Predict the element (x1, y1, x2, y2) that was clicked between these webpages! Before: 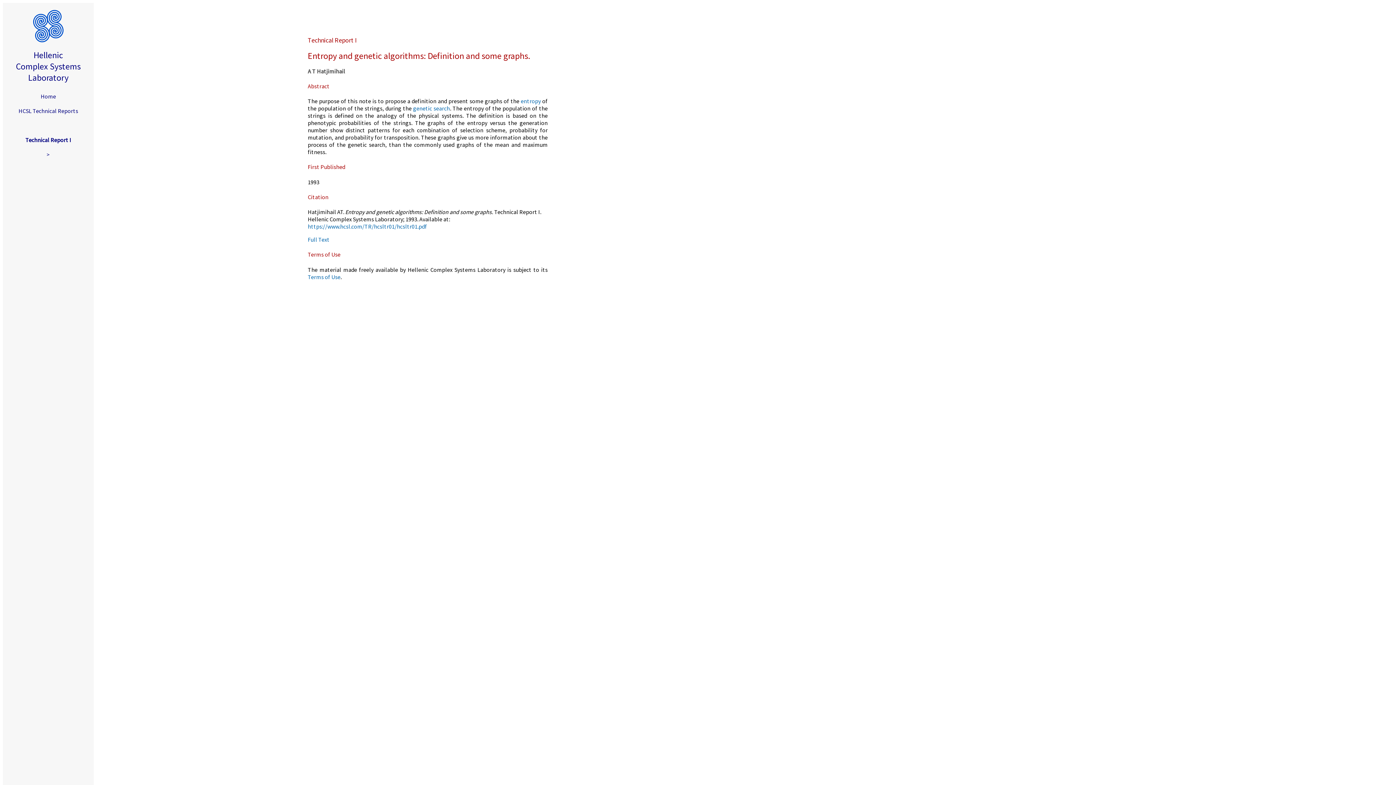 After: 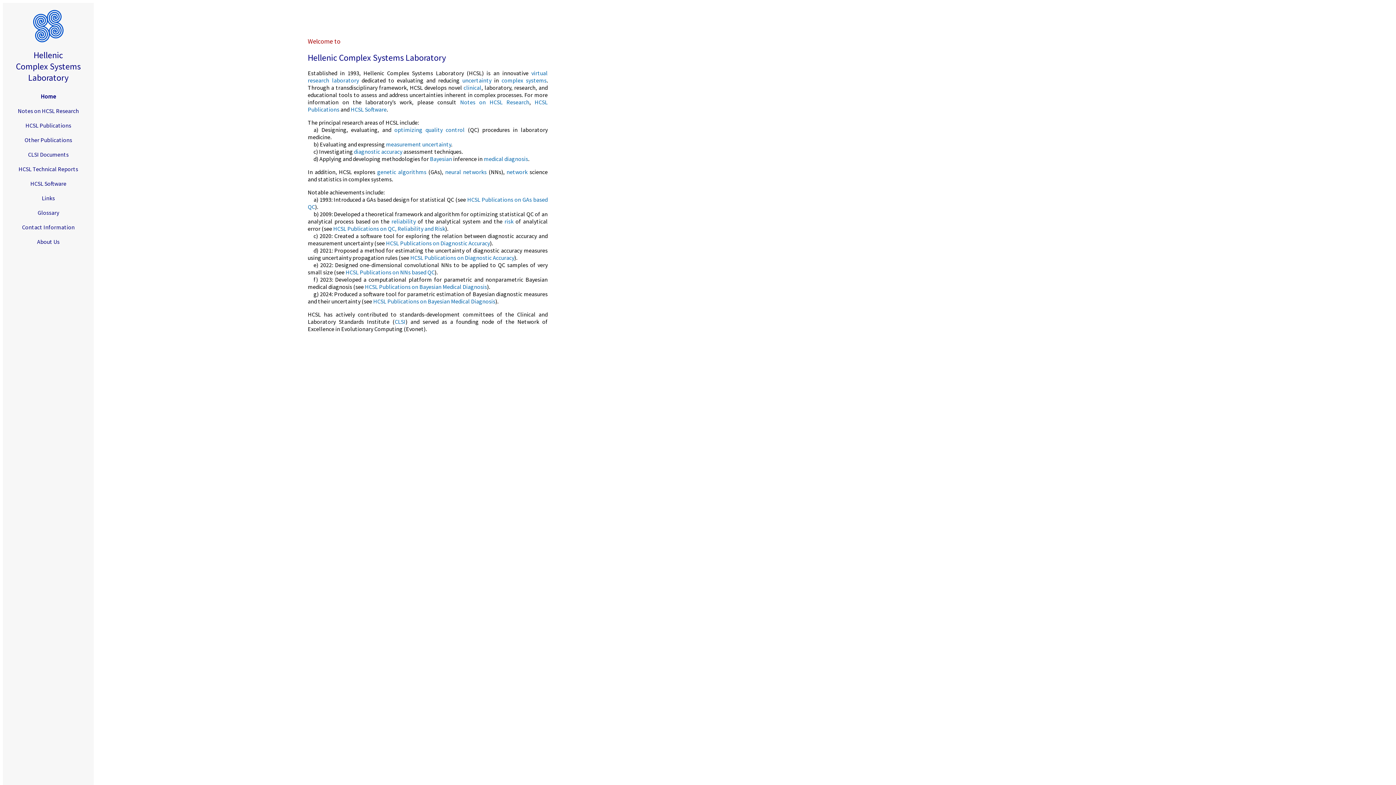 Action: bbox: (2, 89, 93, 103) label: Home